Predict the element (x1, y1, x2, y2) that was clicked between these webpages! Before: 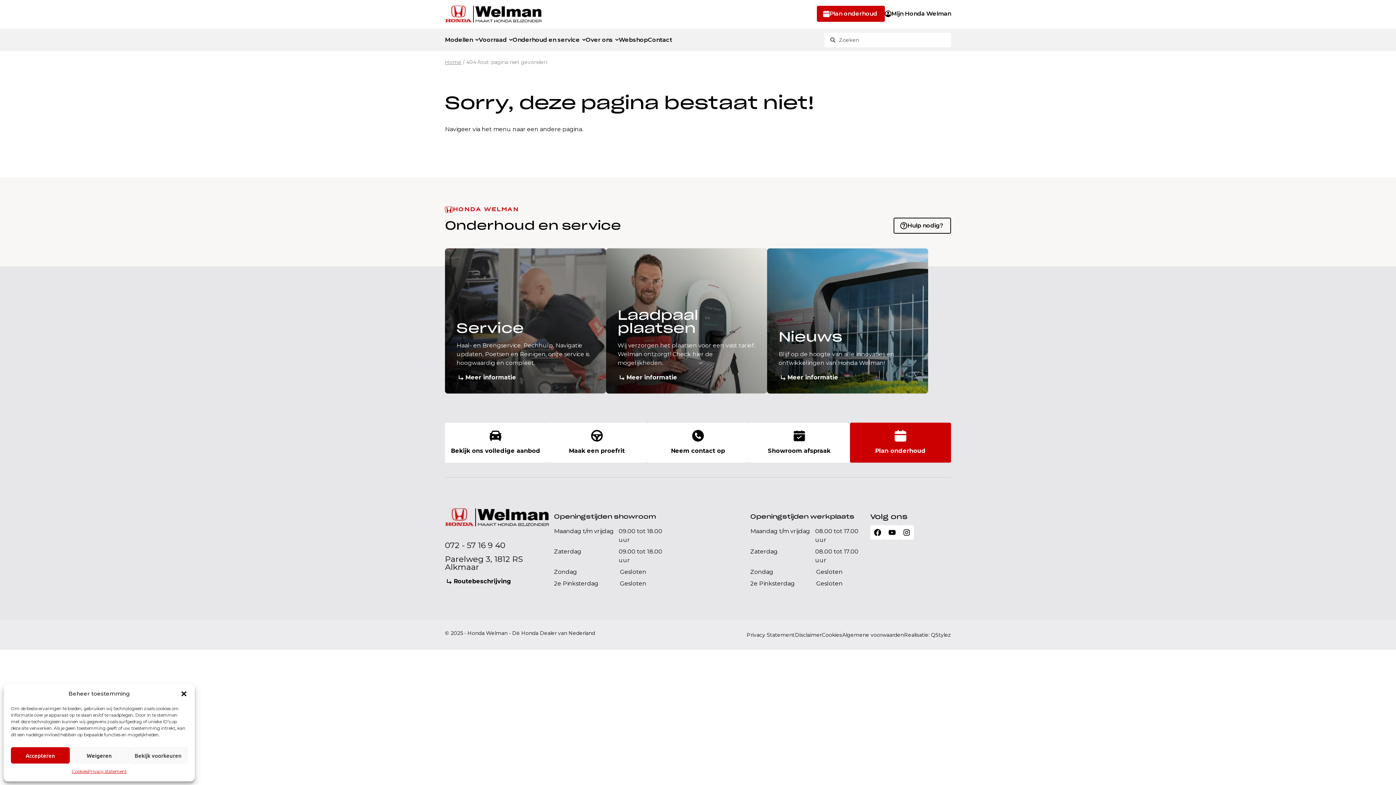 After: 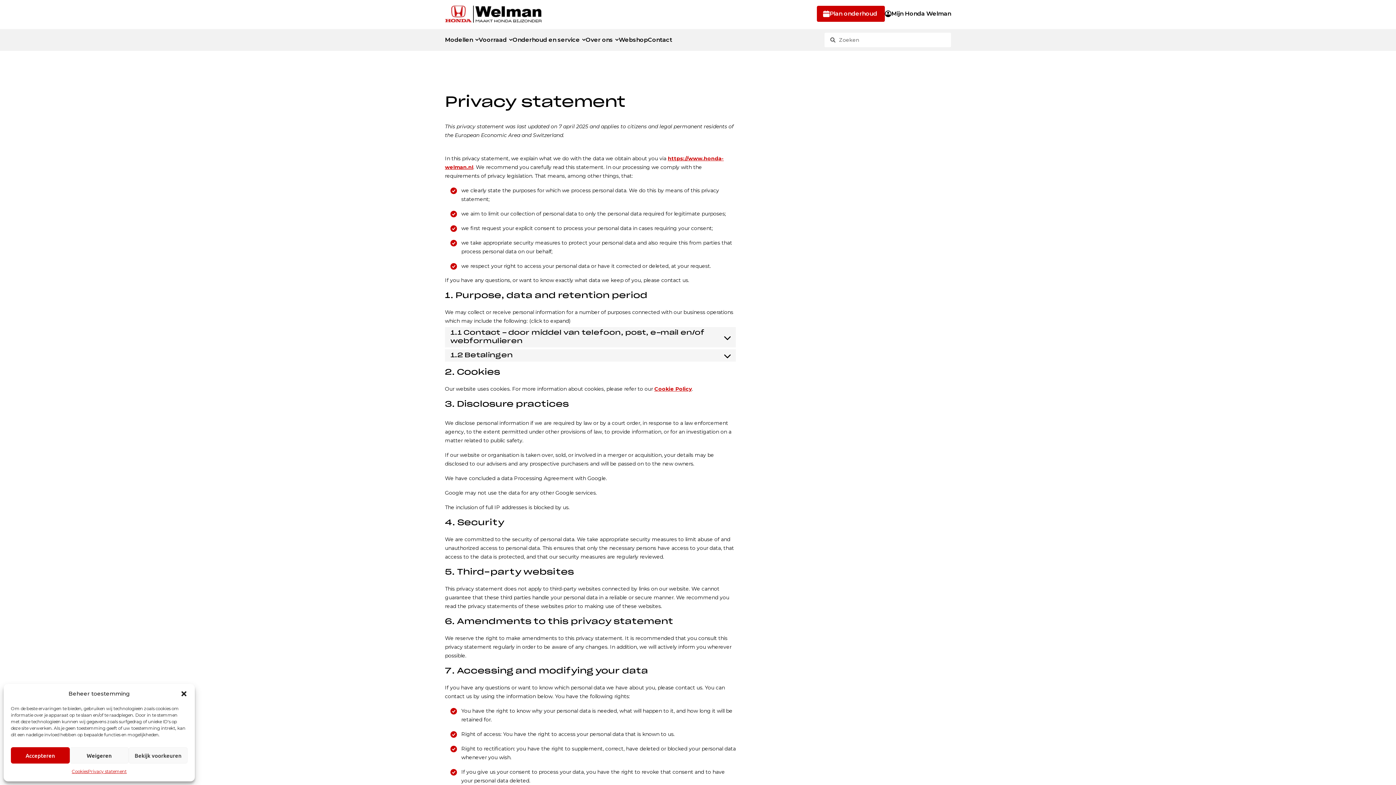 Action: bbox: (746, 630, 794, 639) label: Privacy Statement